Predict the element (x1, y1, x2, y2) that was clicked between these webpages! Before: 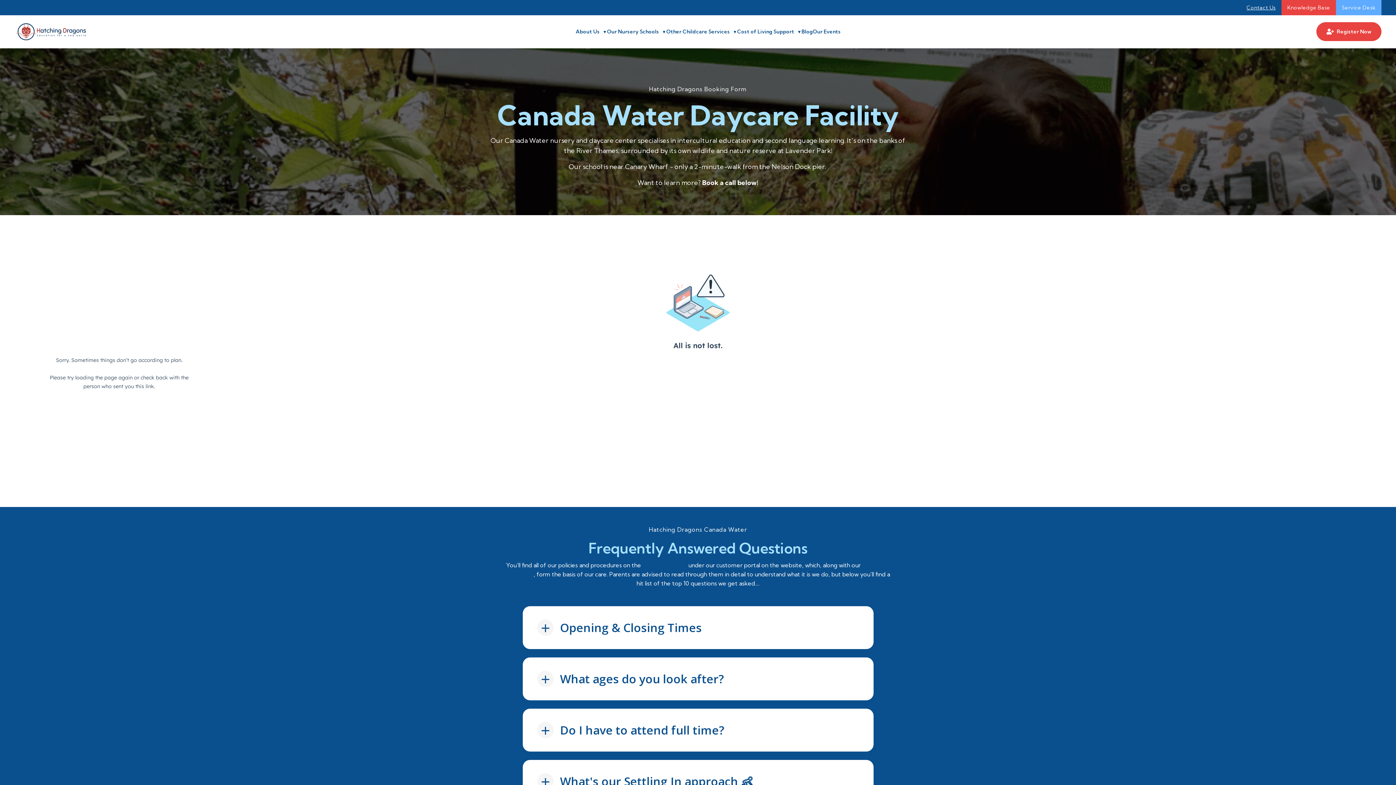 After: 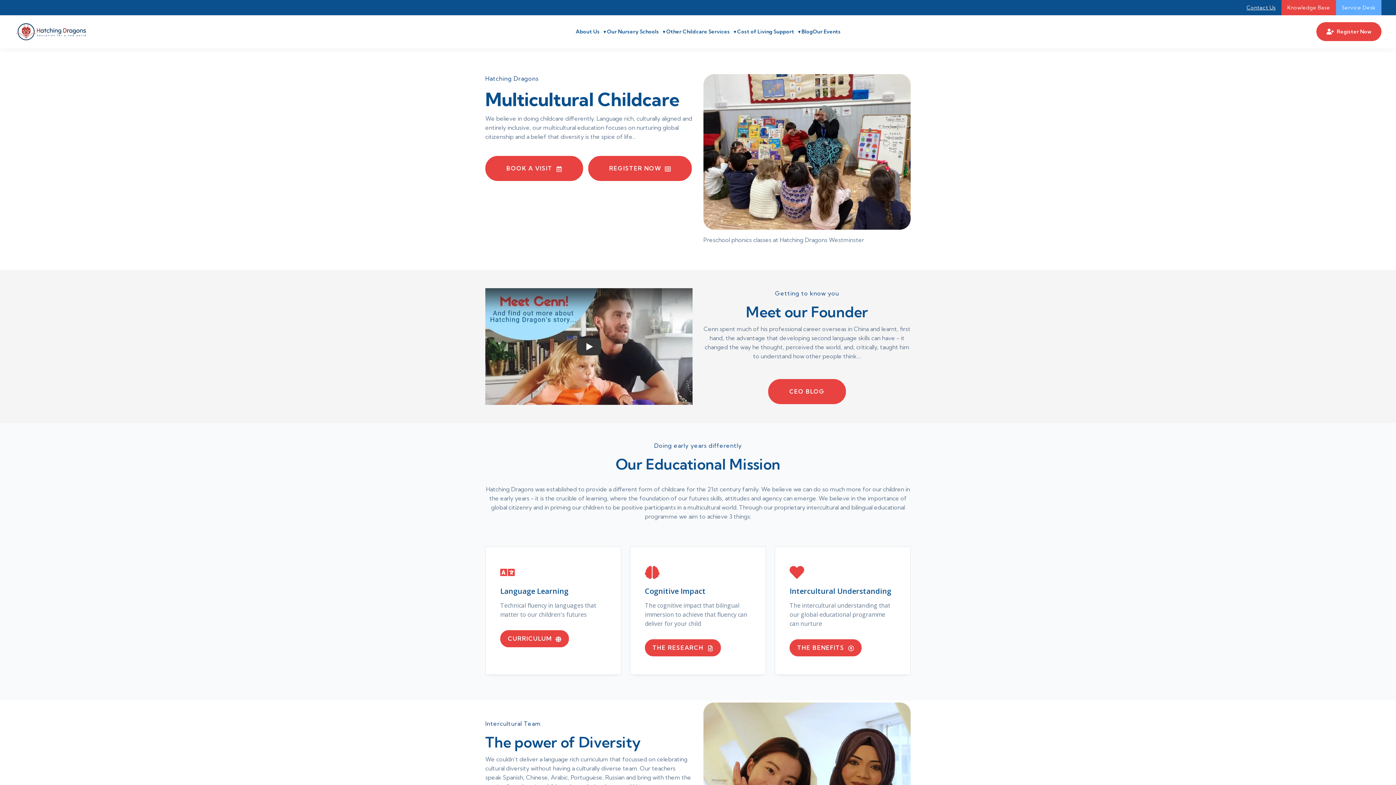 Action: bbox: (575, 24, 607, 39) label: About Us ▼